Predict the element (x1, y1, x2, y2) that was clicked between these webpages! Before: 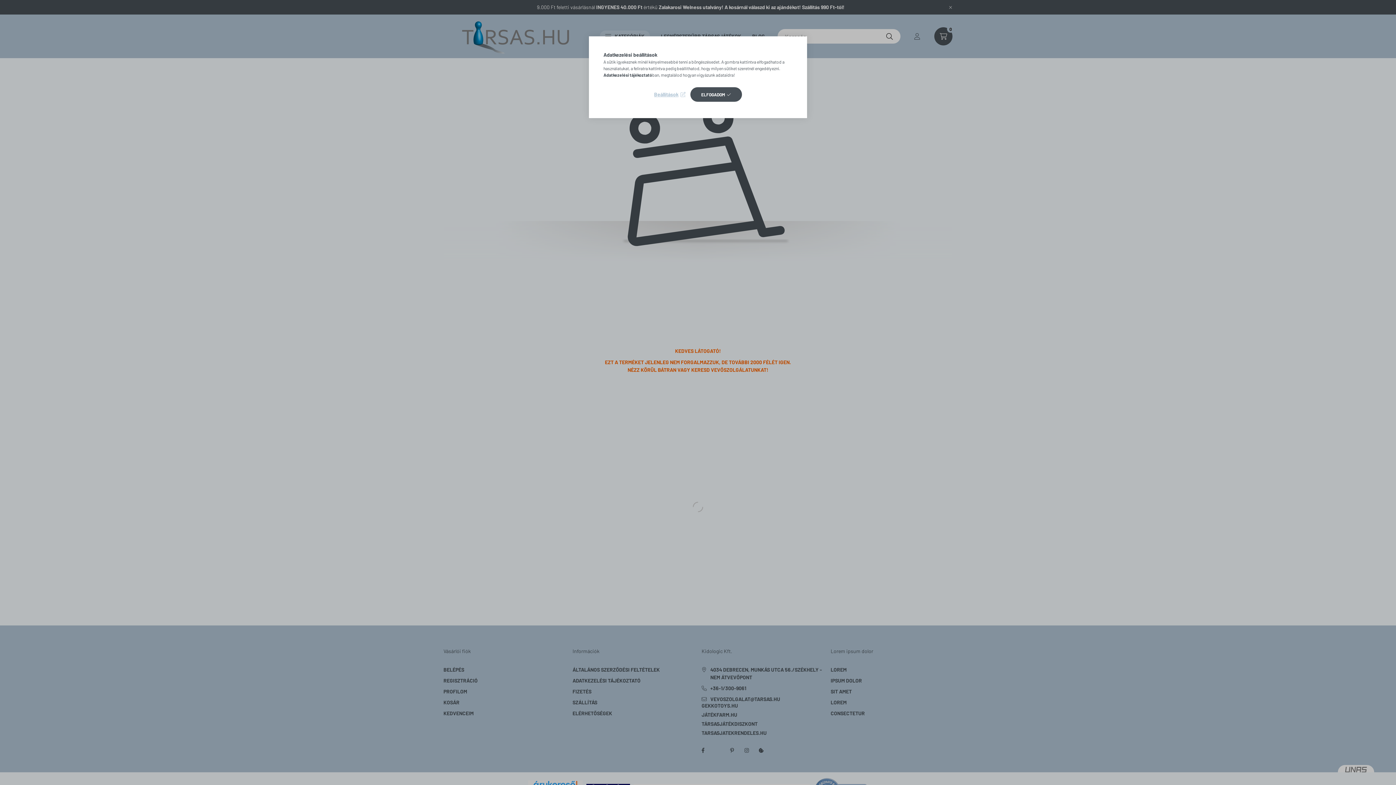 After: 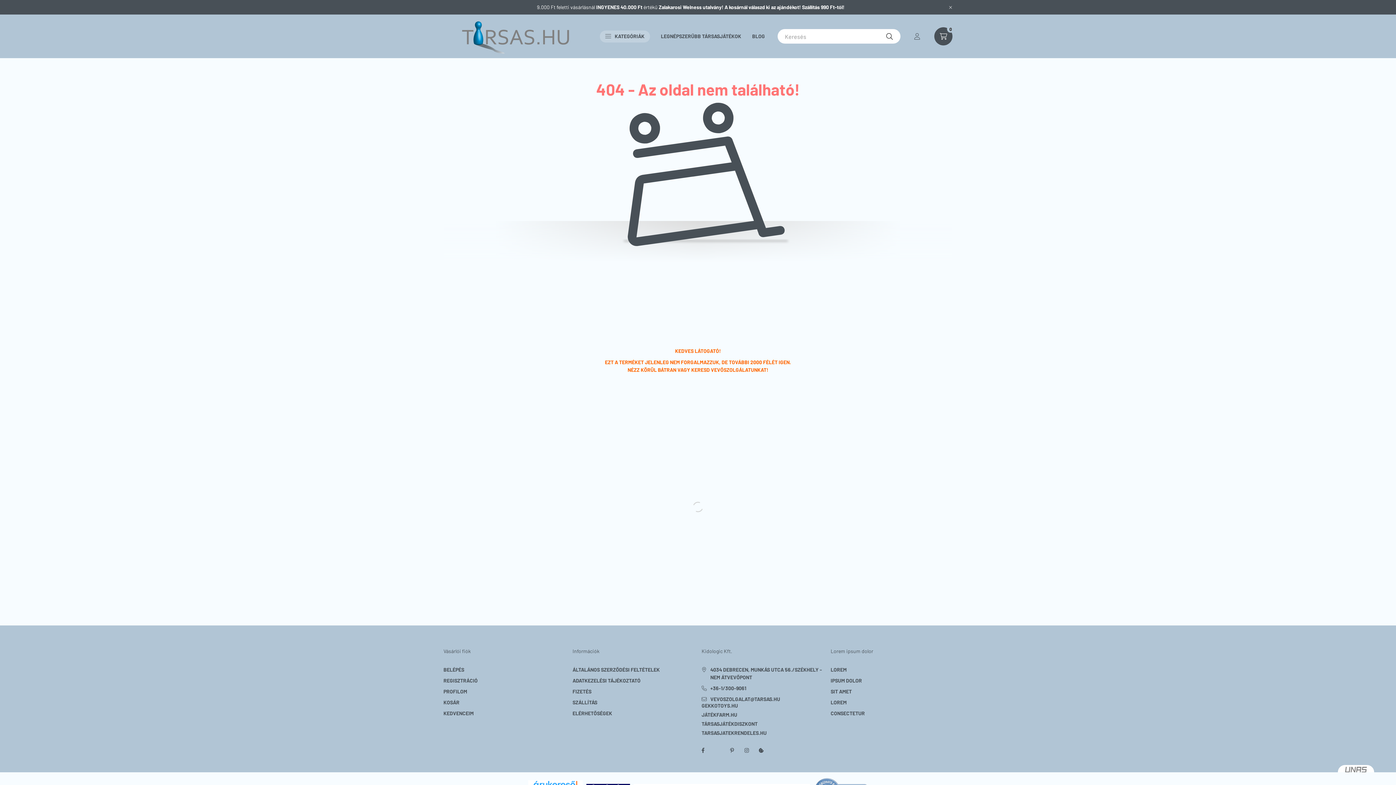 Action: bbox: (690, 87, 742, 101) label: ELFOGADOM